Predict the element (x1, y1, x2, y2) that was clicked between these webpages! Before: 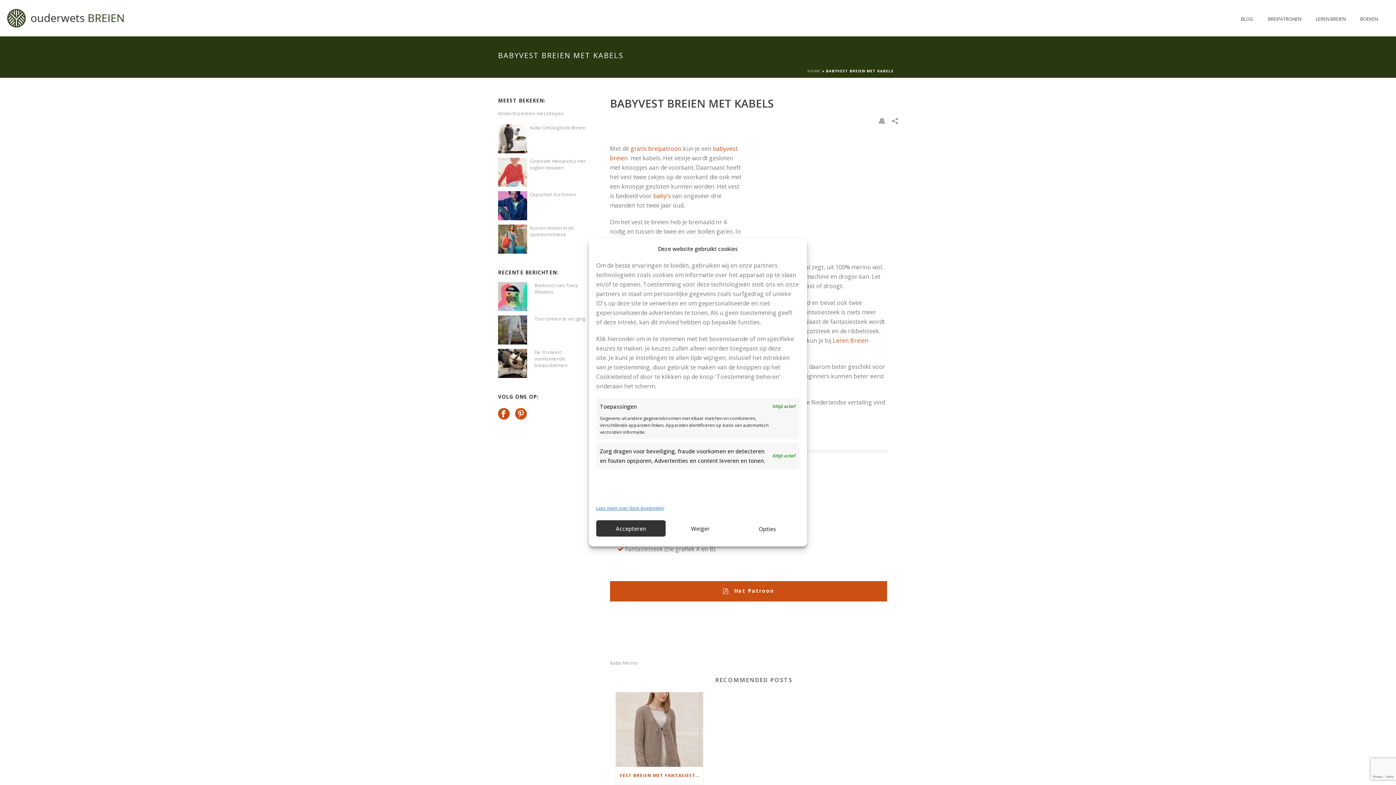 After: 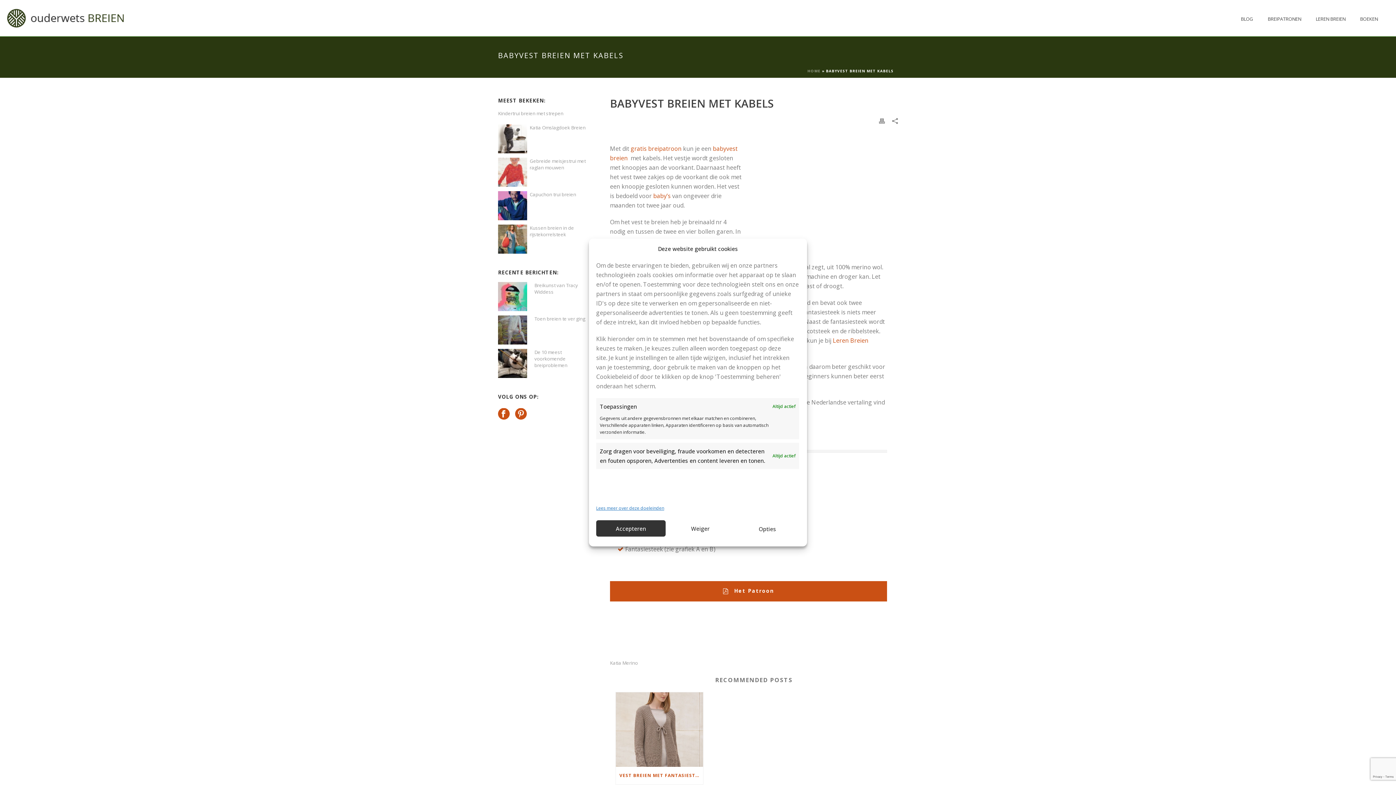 Action: bbox: (515, 408, 526, 420)